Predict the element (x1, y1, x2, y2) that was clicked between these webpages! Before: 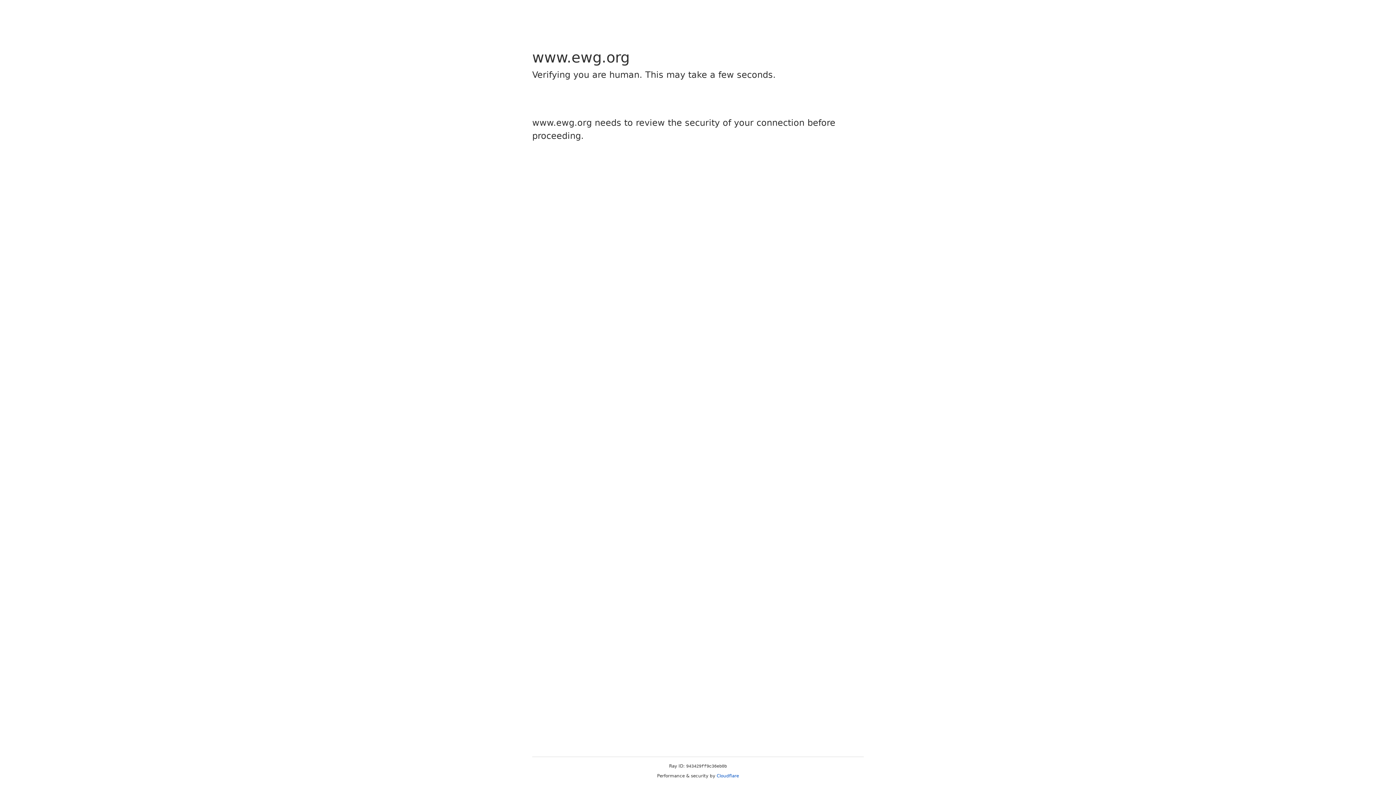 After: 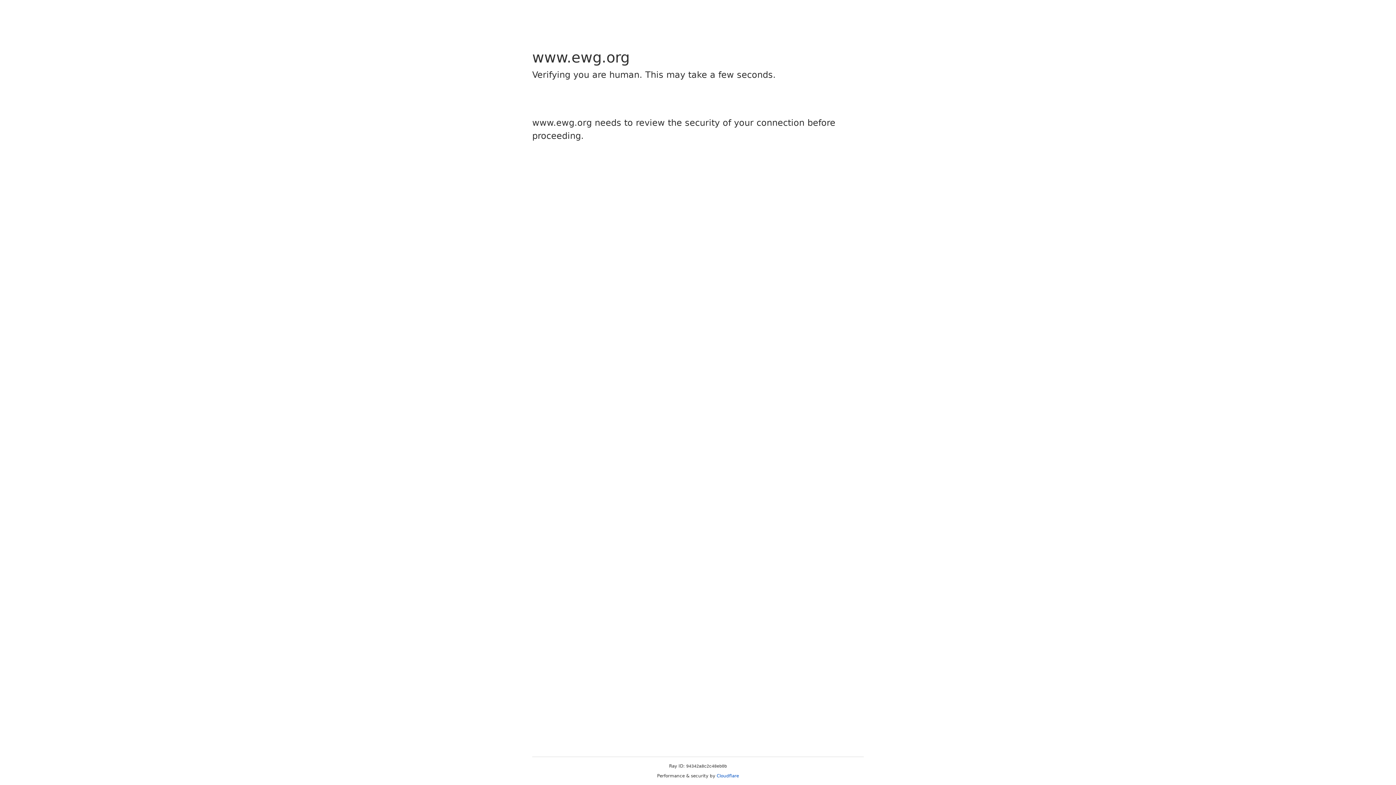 Action: bbox: (716, 773, 739, 778) label: Cloudflare